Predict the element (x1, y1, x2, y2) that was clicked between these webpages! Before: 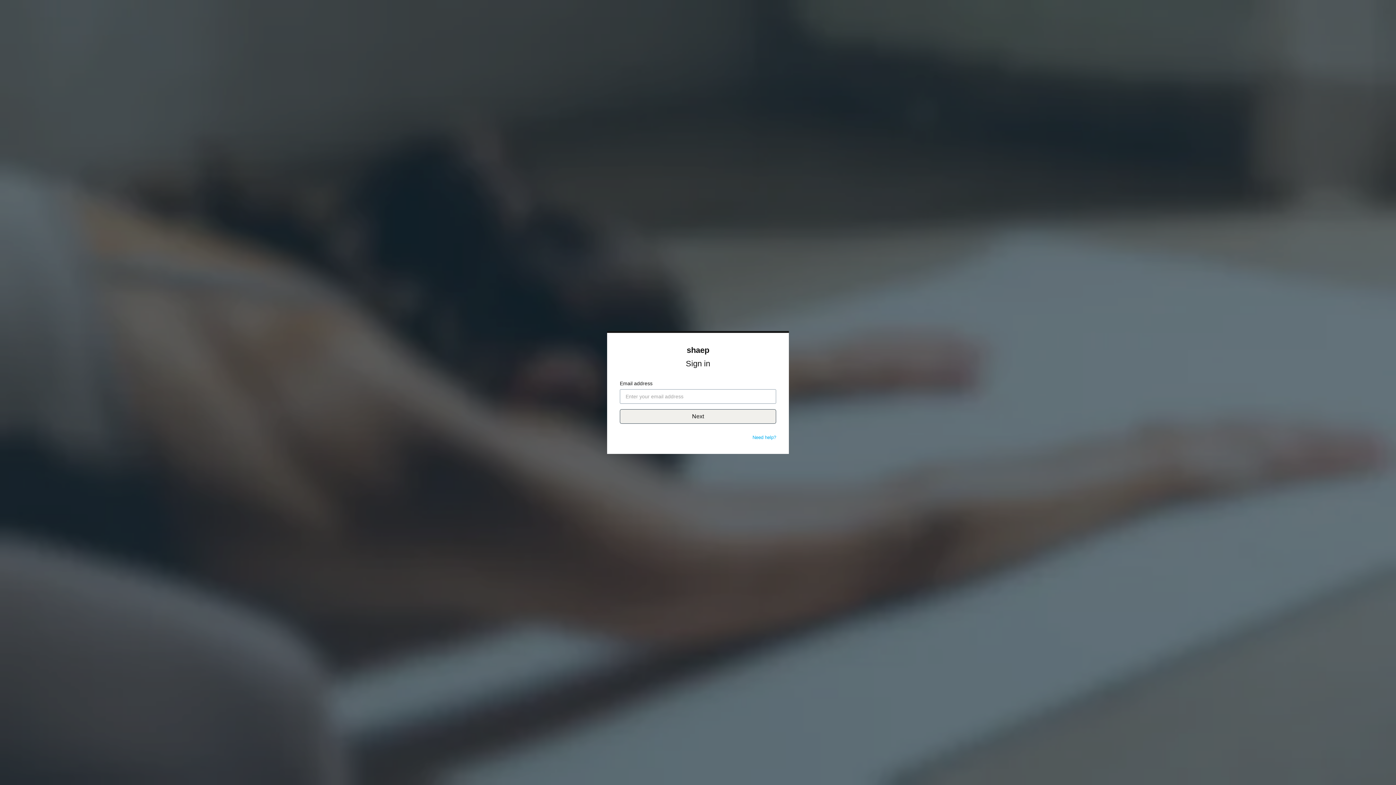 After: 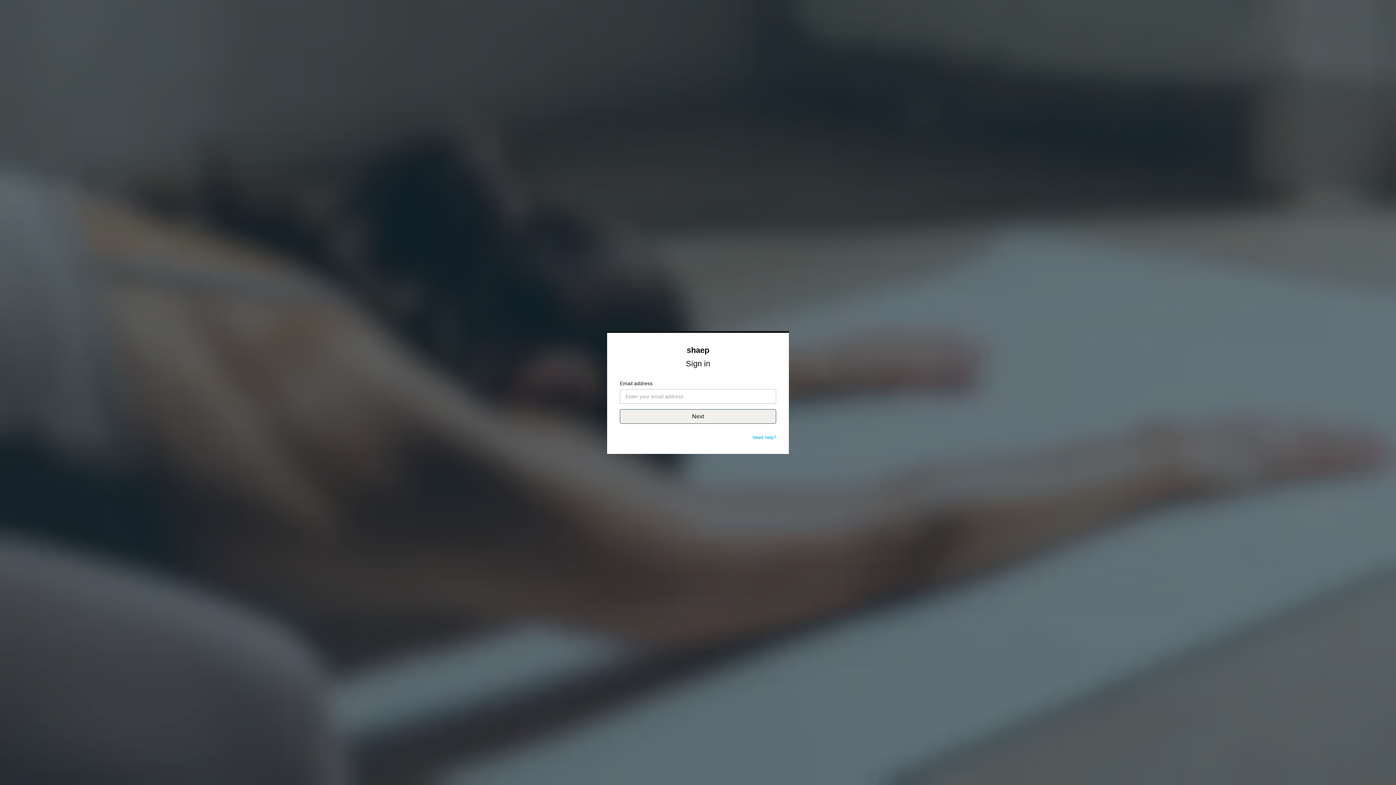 Action: bbox: (752, 434, 776, 440) label: Need help?